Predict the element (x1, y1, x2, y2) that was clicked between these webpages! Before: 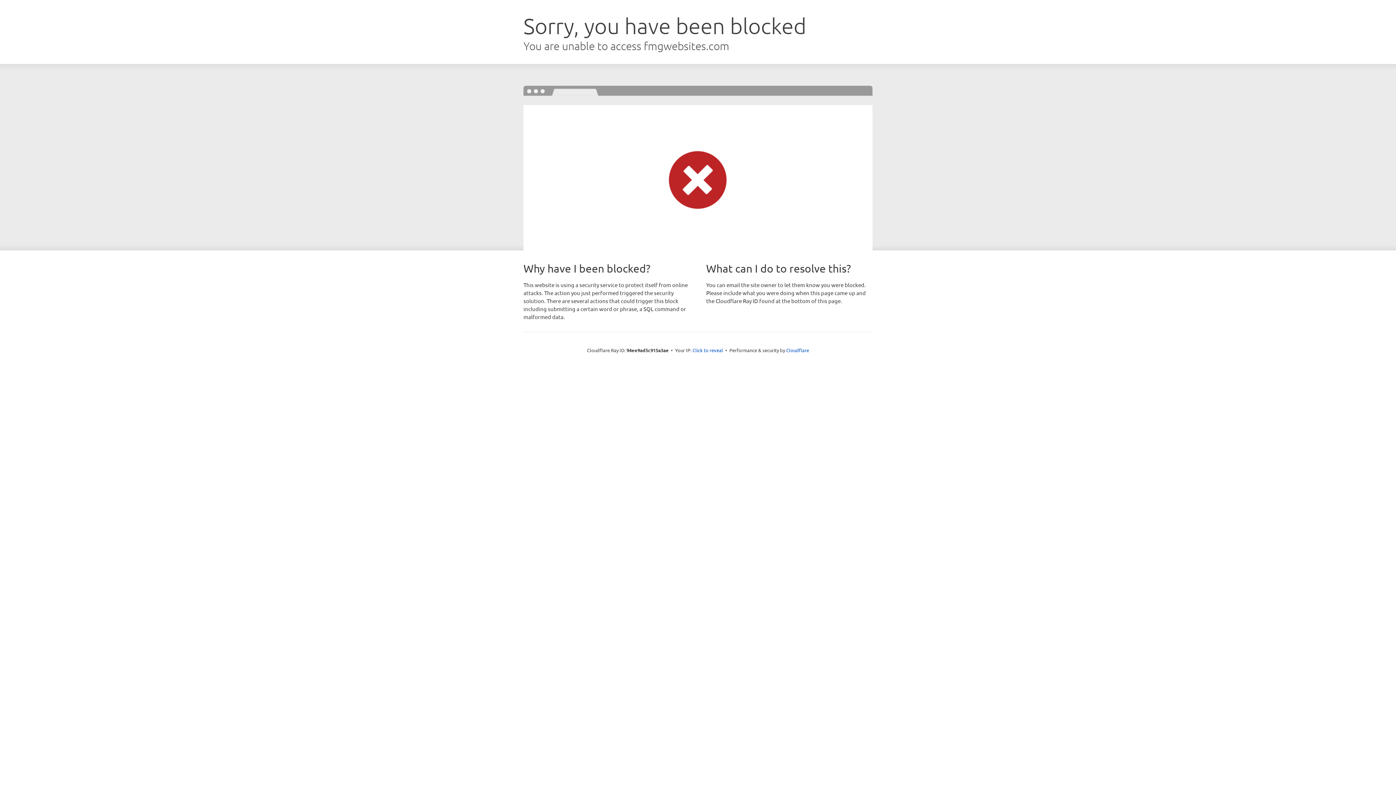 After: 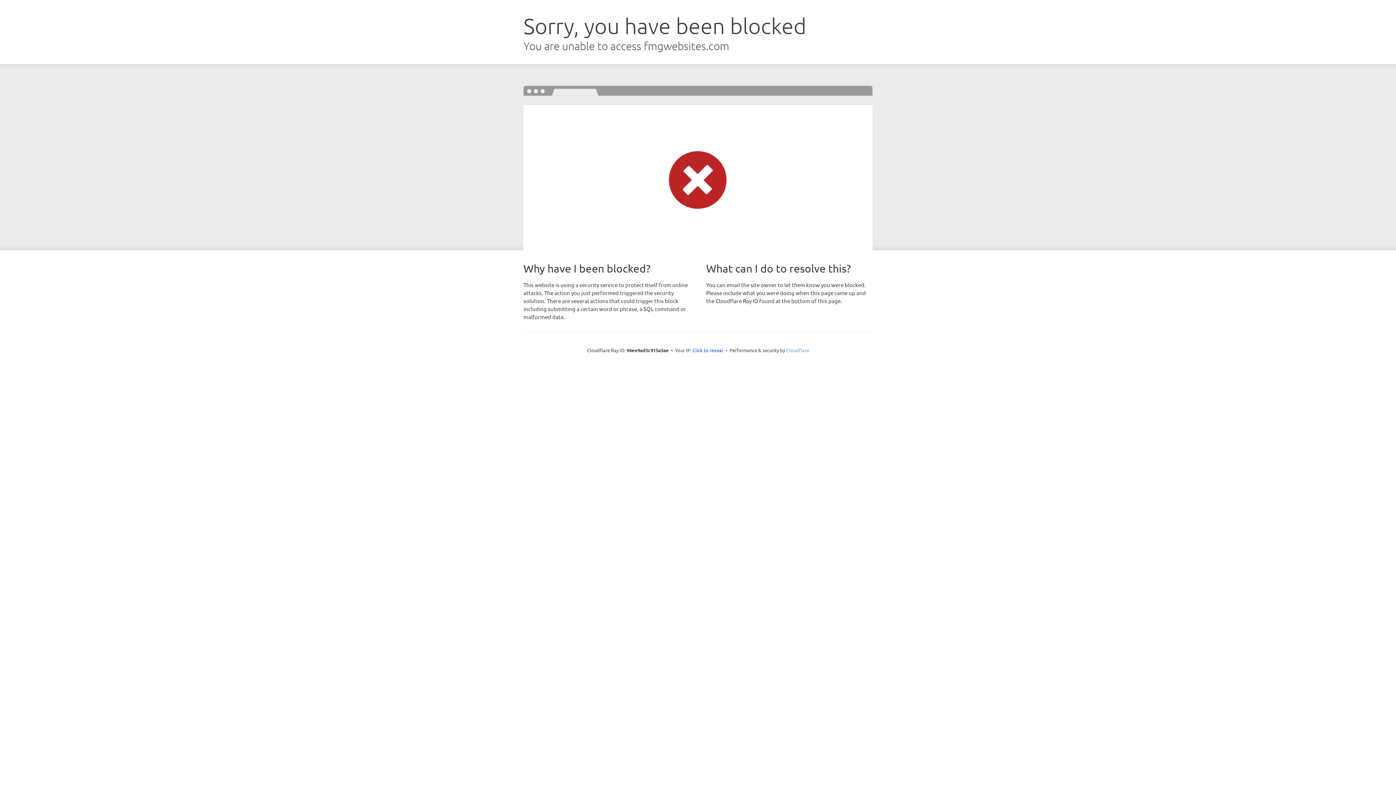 Action: bbox: (786, 347, 809, 353) label: Cloudflare